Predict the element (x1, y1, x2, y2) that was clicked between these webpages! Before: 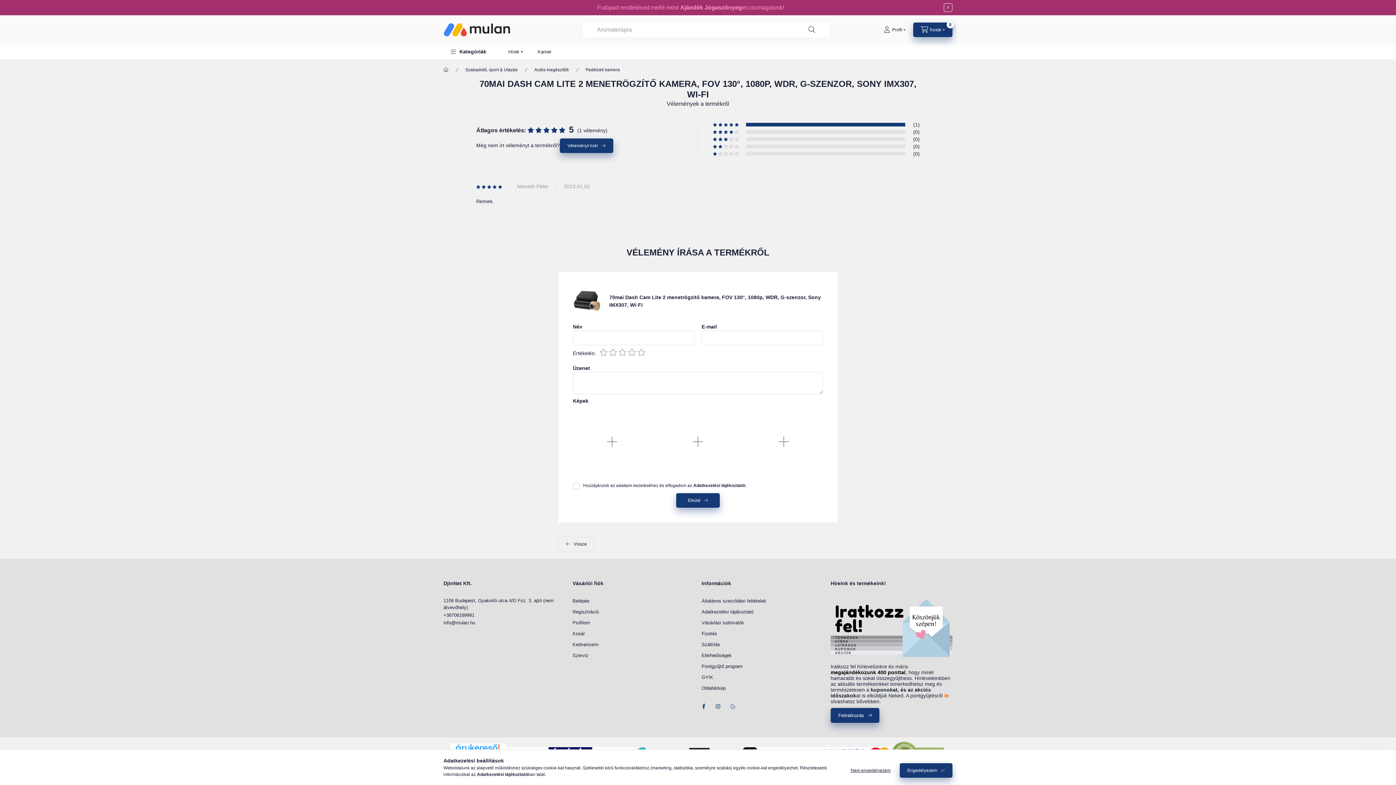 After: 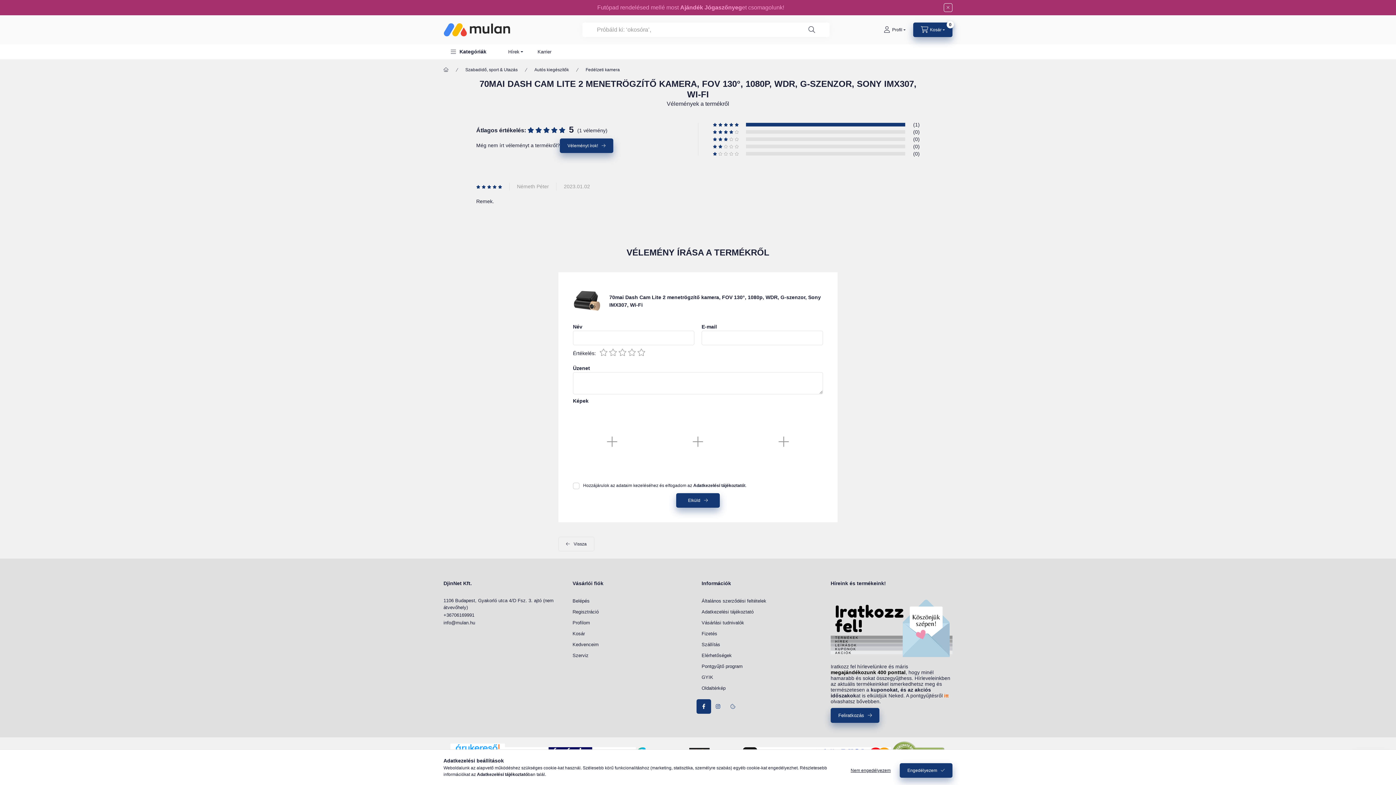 Action: bbox: (696, 699, 711, 714) label: facebook